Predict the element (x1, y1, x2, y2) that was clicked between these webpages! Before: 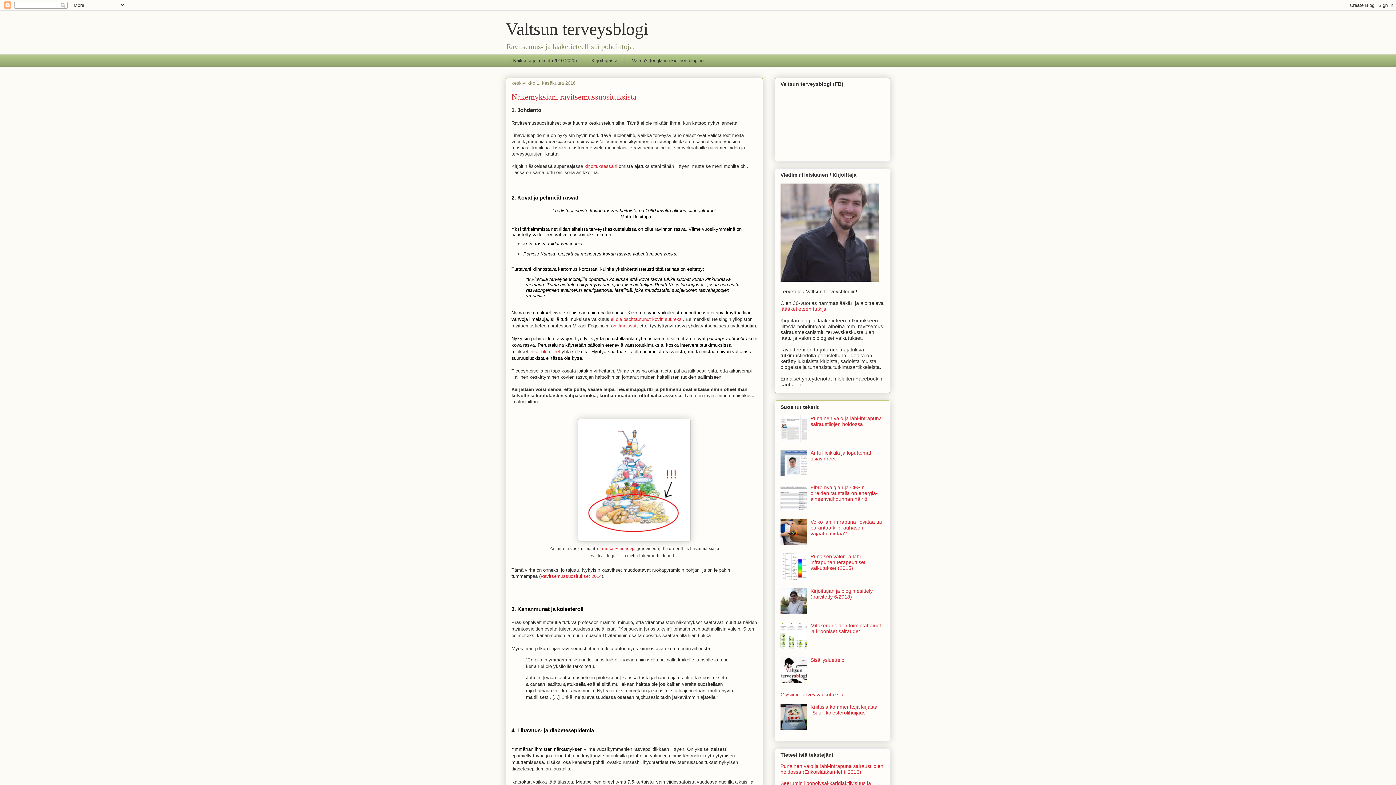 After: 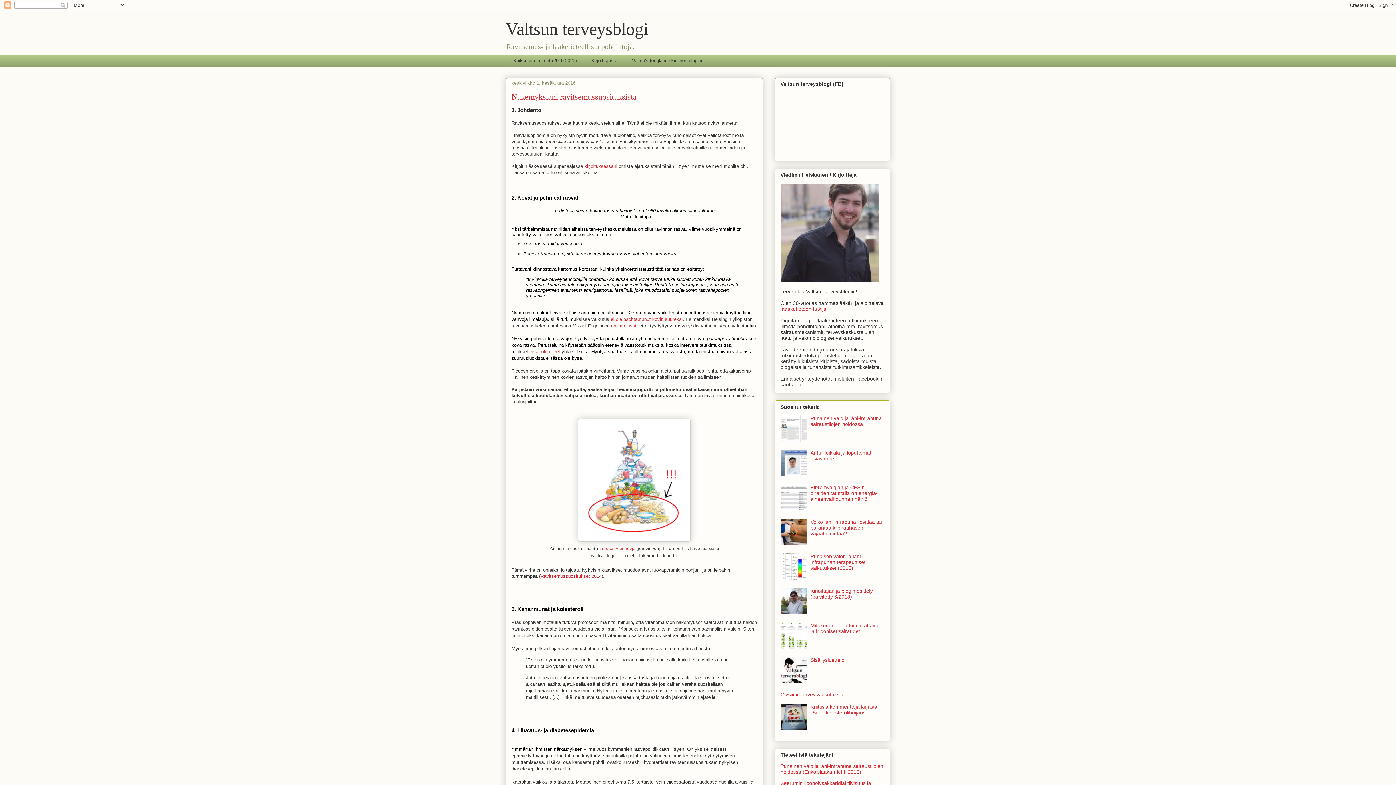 Action: bbox: (780, 575, 808, 581)